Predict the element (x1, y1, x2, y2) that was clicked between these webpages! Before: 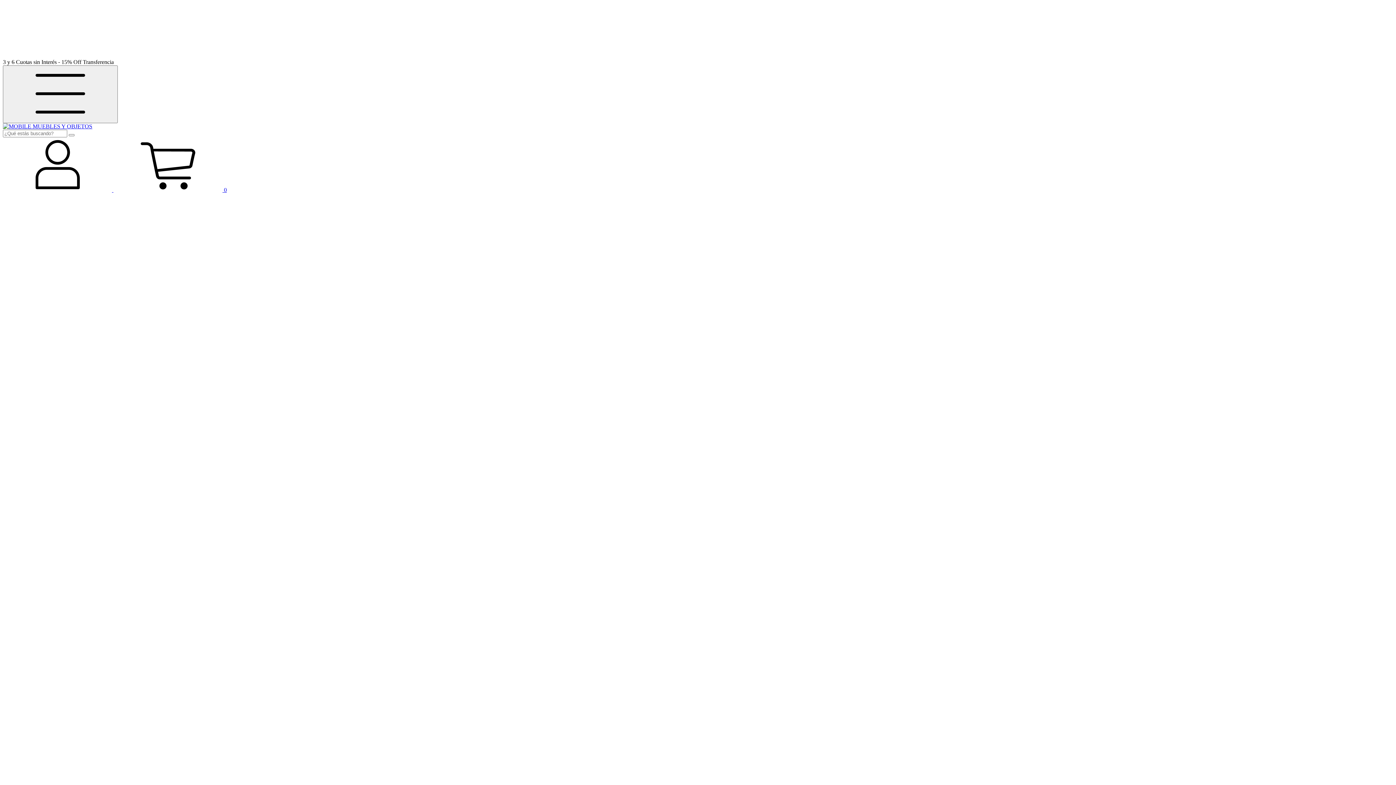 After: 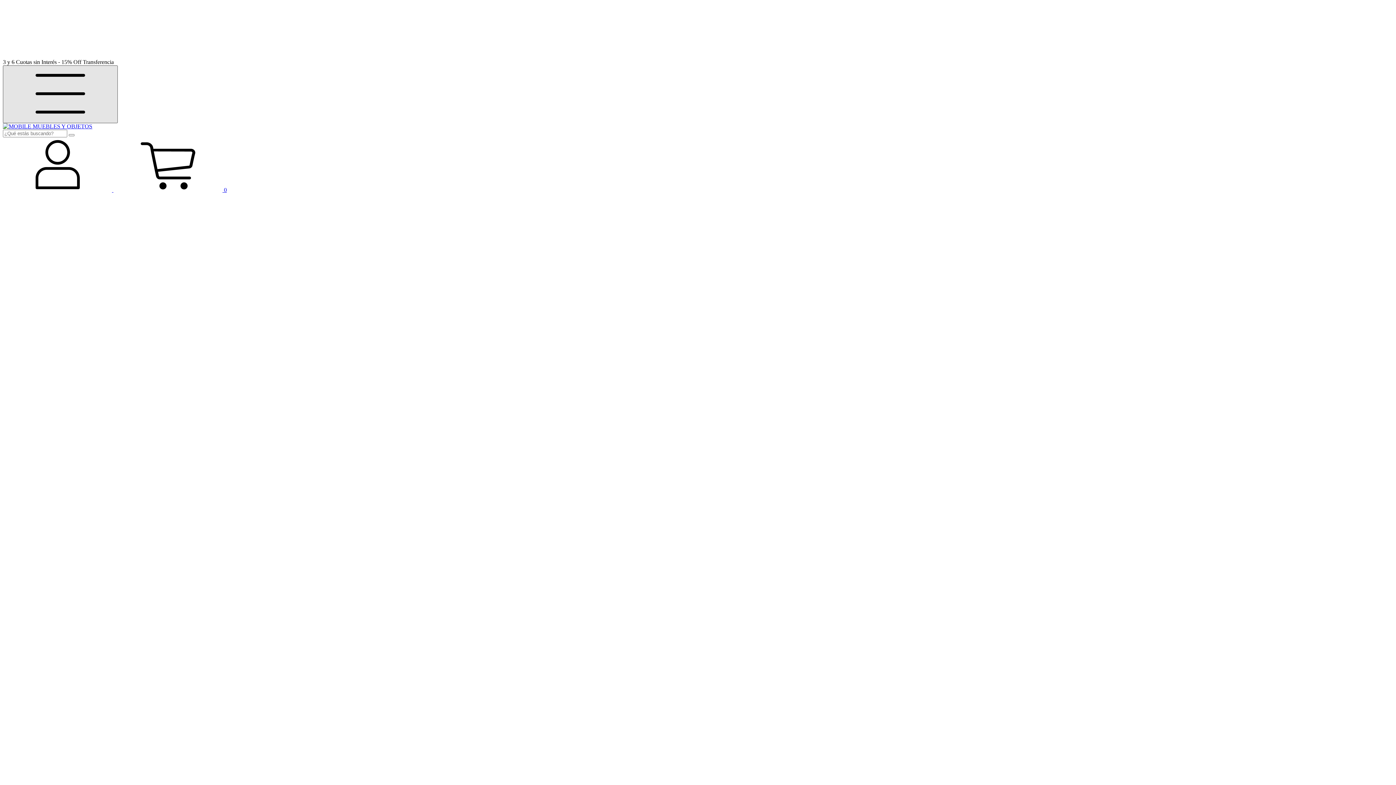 Action: label: Menú bbox: (2, 65, 117, 123)